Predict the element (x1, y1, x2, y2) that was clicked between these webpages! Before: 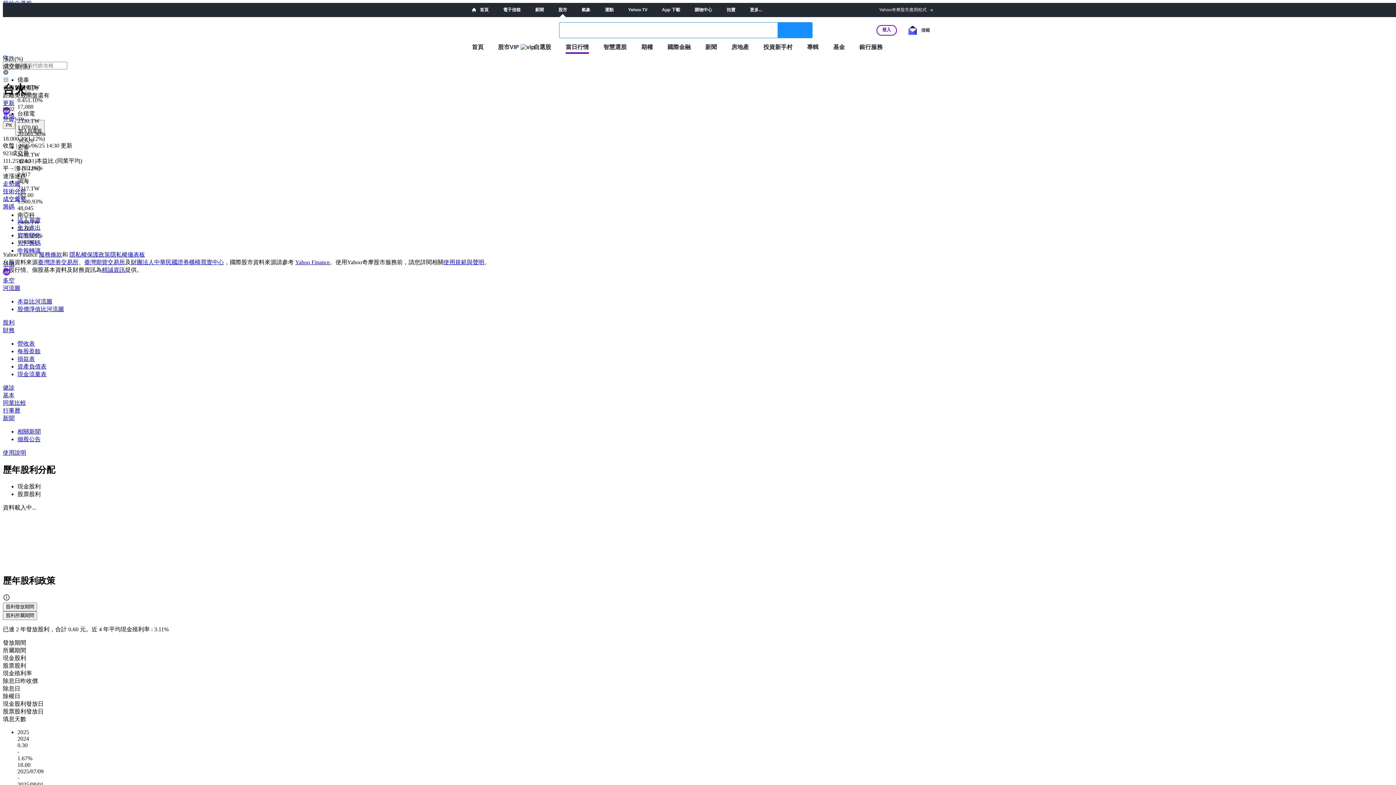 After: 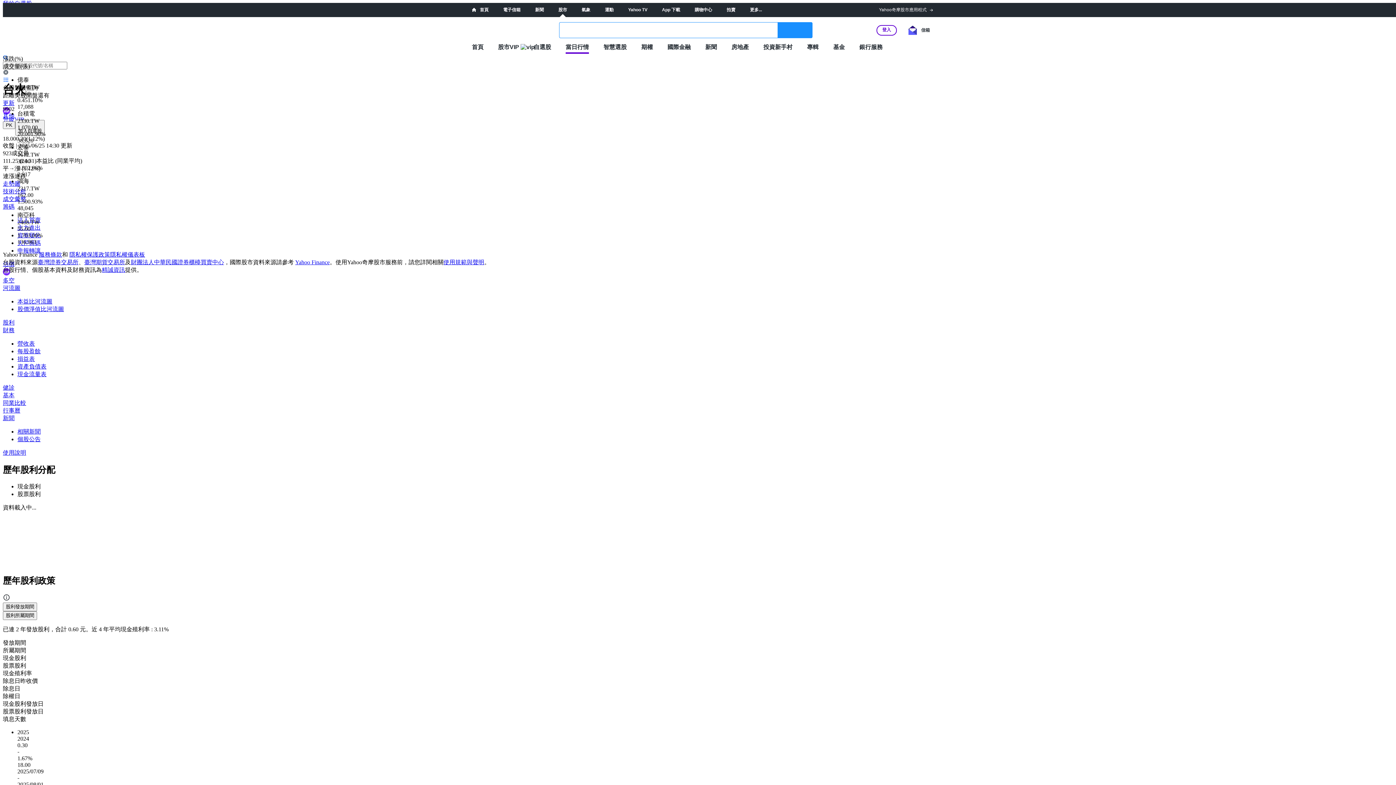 Action: bbox: (2, 594, 1393, 602)